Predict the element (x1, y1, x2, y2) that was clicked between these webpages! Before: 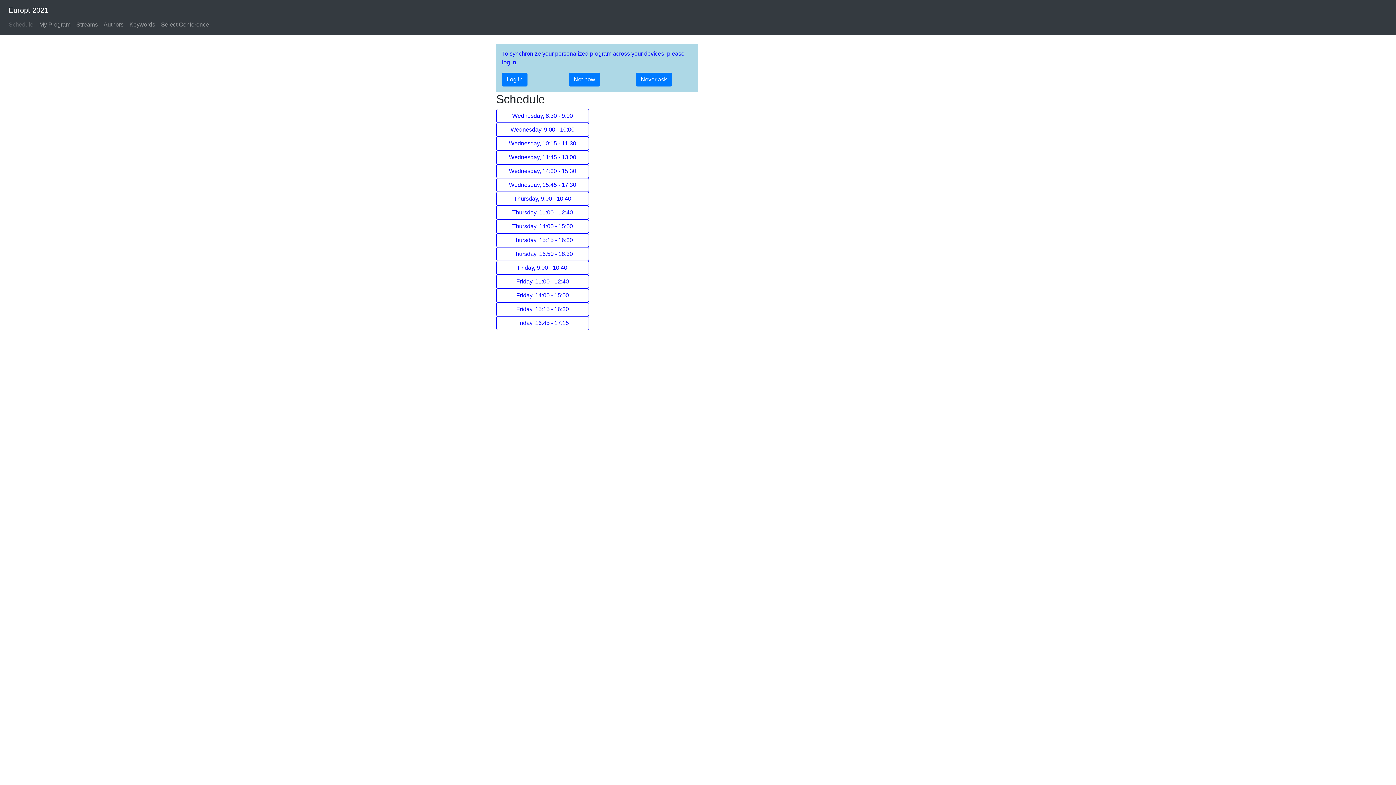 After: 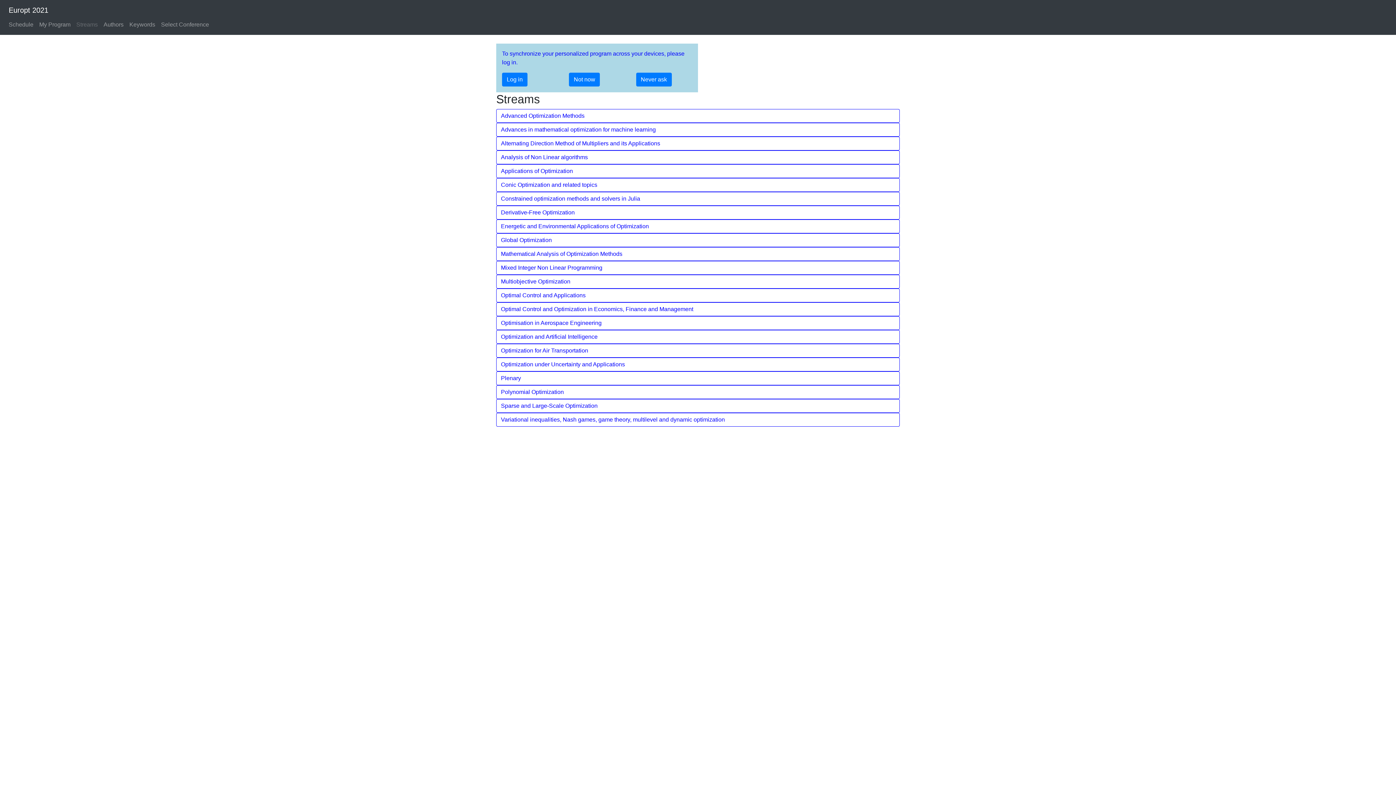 Action: bbox: (73, 11, 100, 26) label: Streams